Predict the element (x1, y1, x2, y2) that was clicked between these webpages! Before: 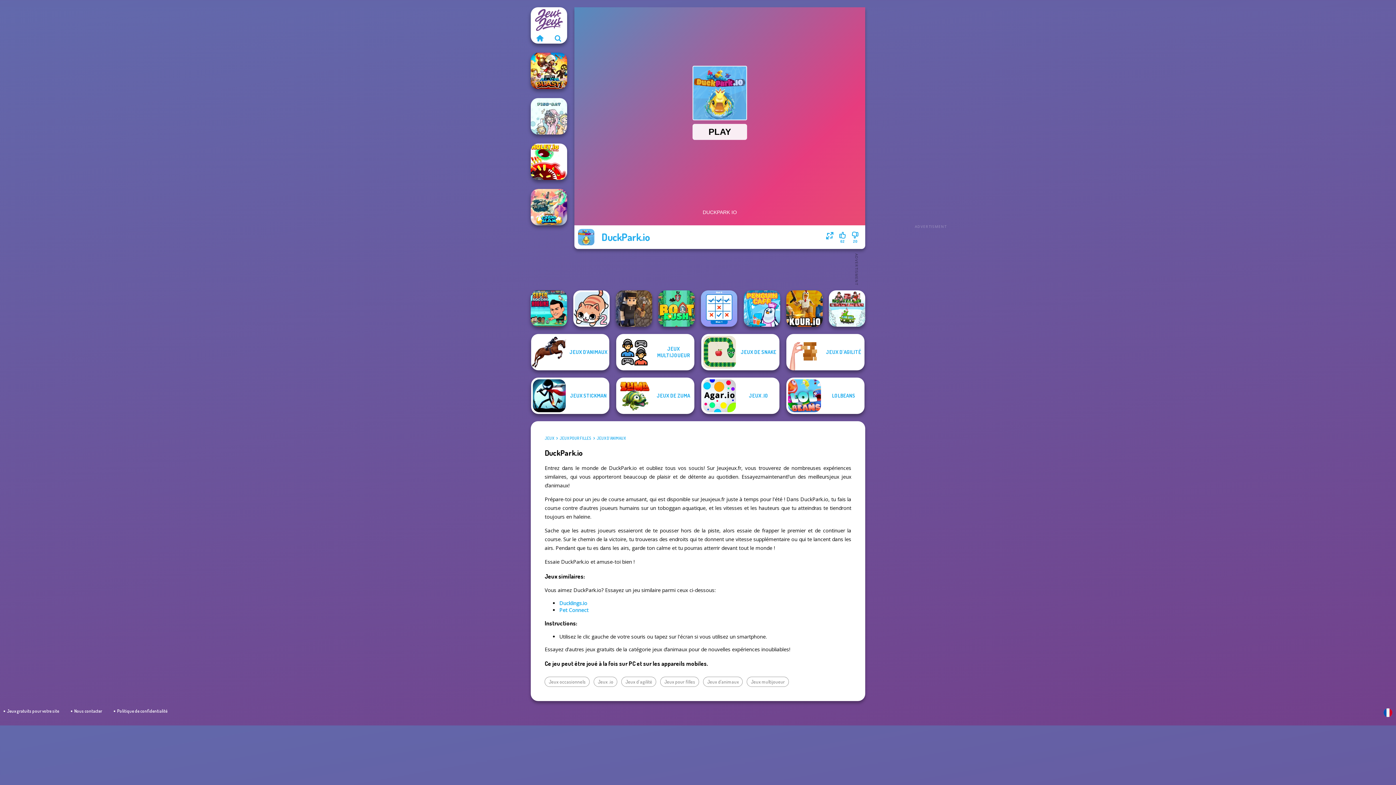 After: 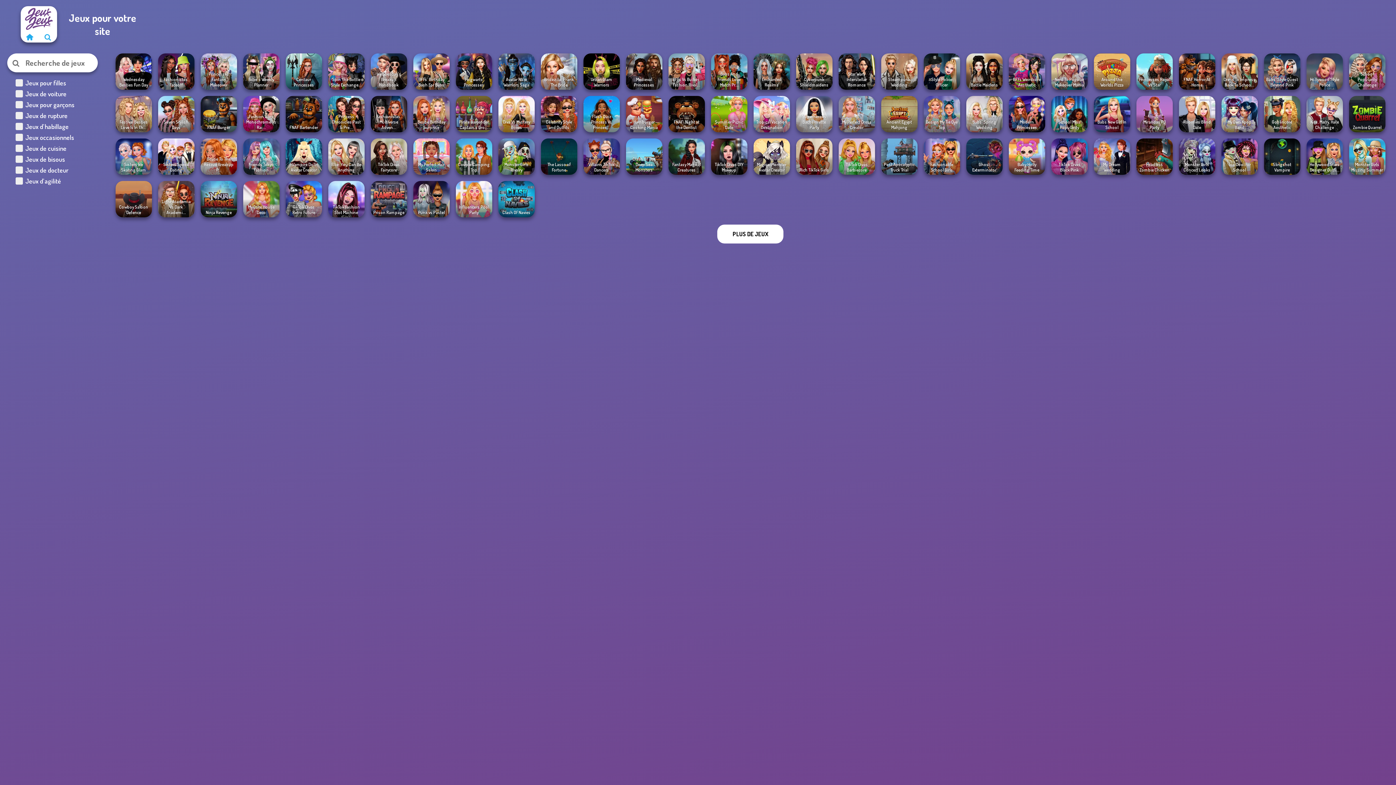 Action: label: Jeux gratuits pour votre site bbox: (6, 708, 59, 714)